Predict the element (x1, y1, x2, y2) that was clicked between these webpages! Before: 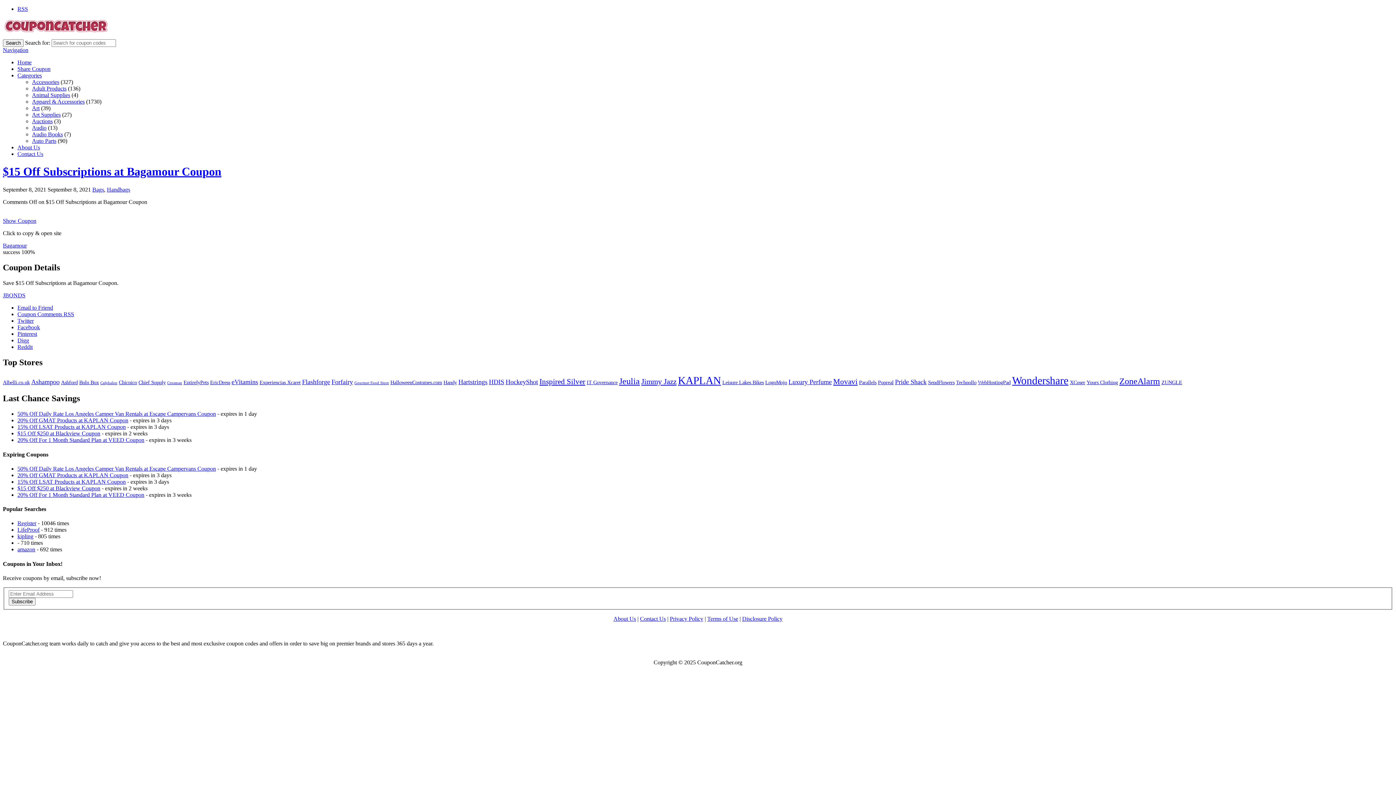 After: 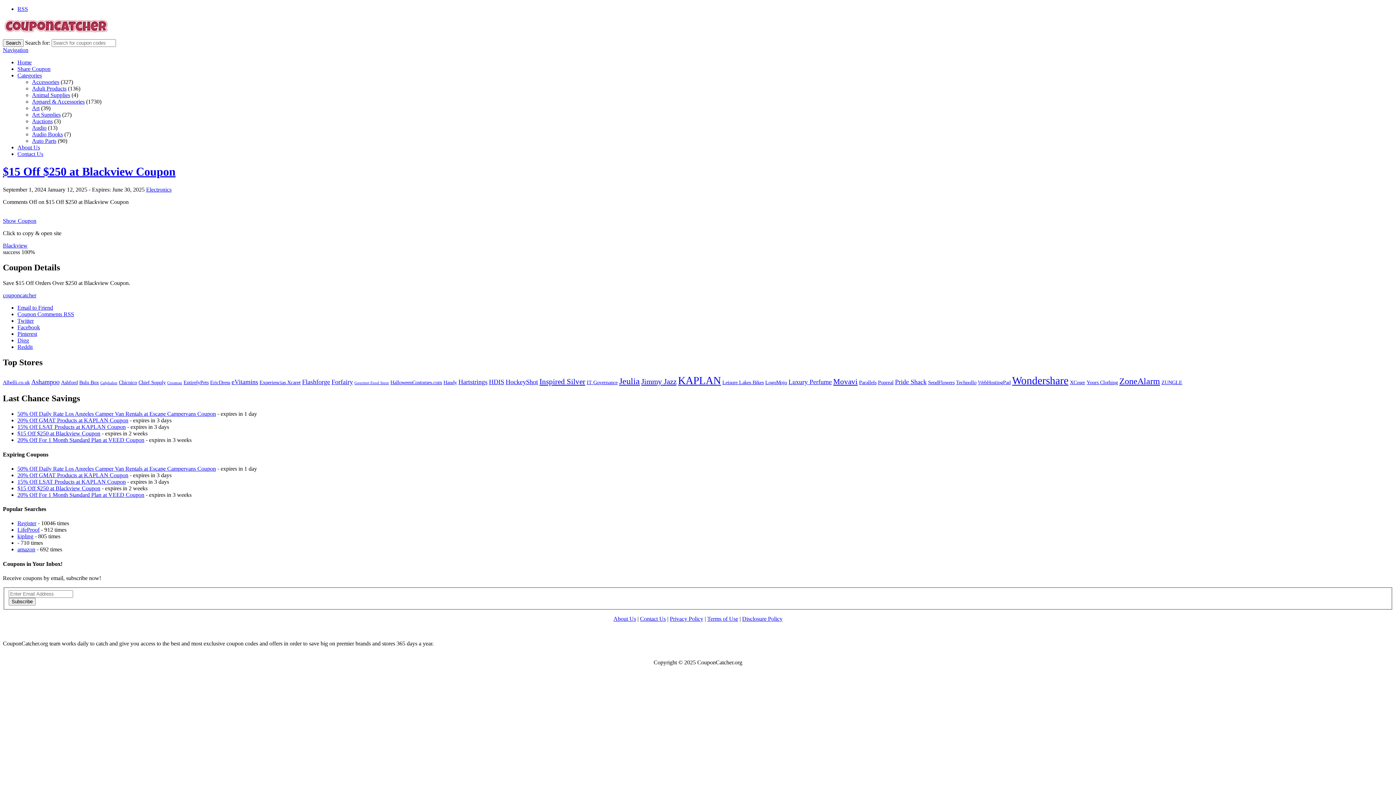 Action: label: $15 Off $250 at Blackview Coupon bbox: (17, 485, 100, 491)